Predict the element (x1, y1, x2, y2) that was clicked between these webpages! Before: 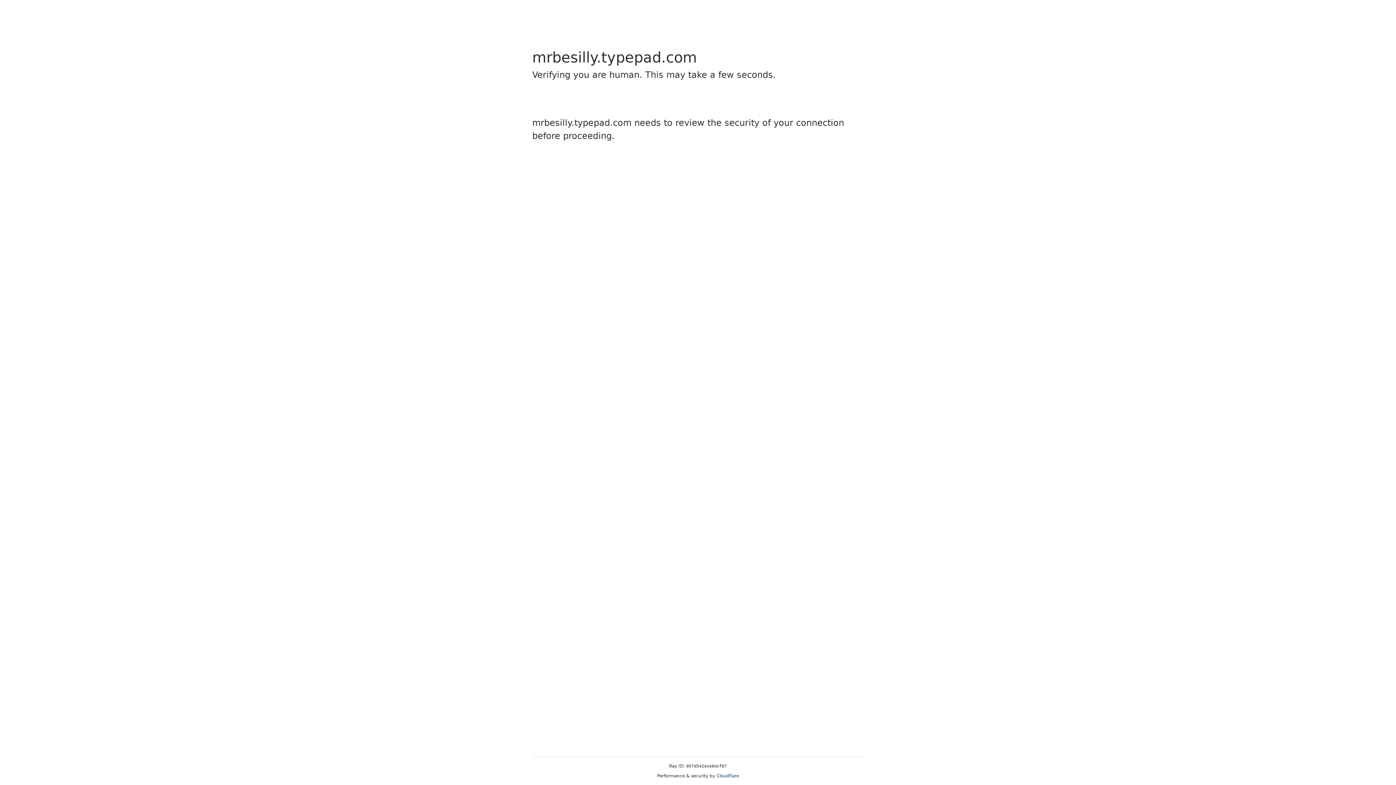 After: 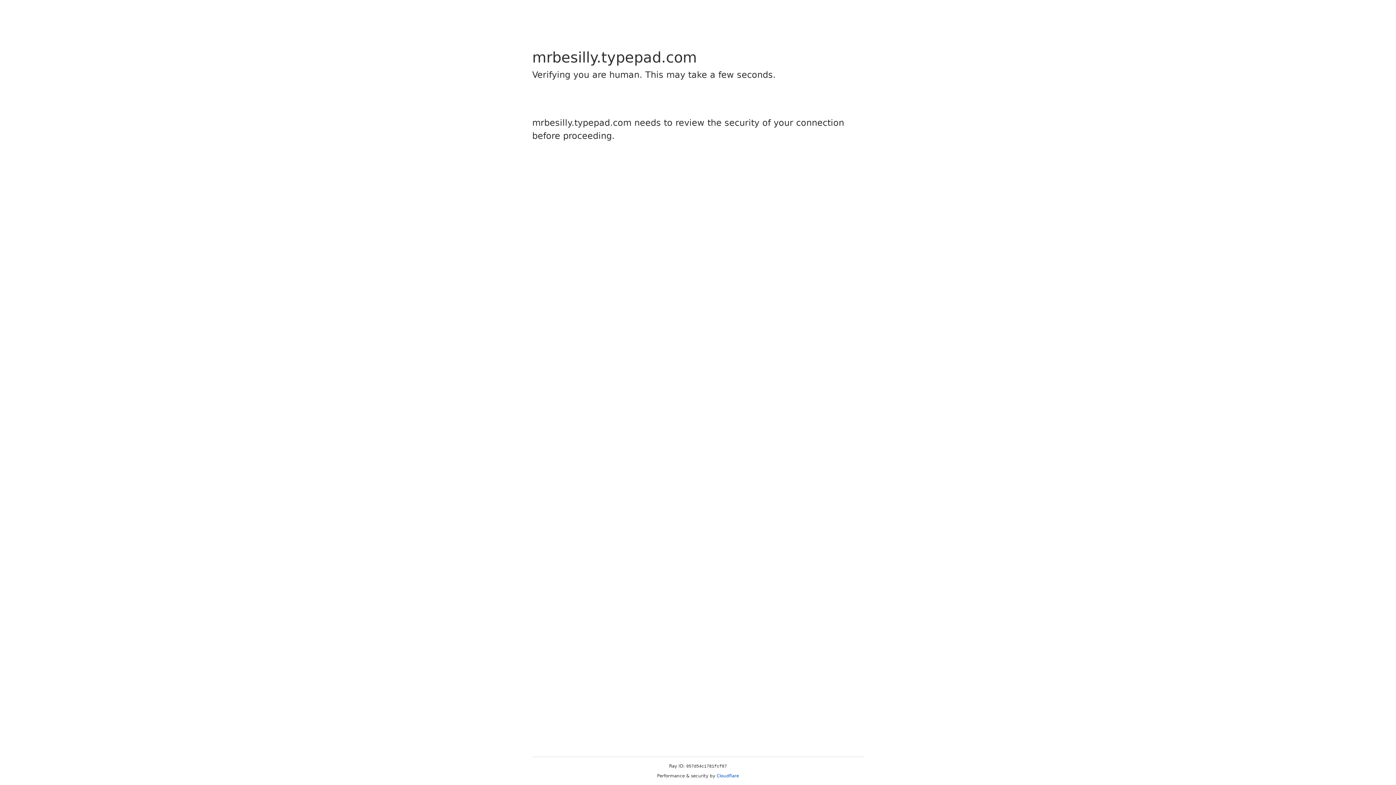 Action: bbox: (716, 773, 739, 778) label: Cloudflare